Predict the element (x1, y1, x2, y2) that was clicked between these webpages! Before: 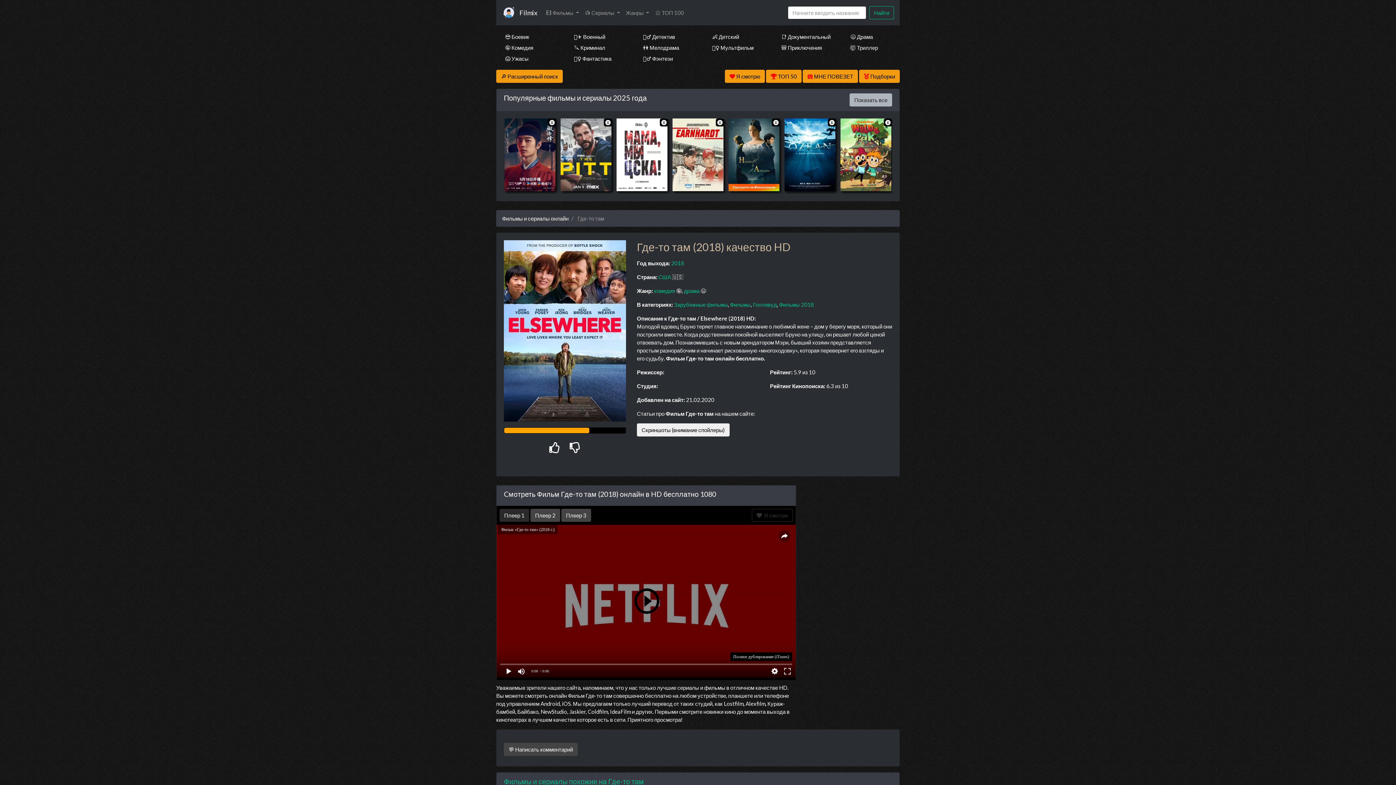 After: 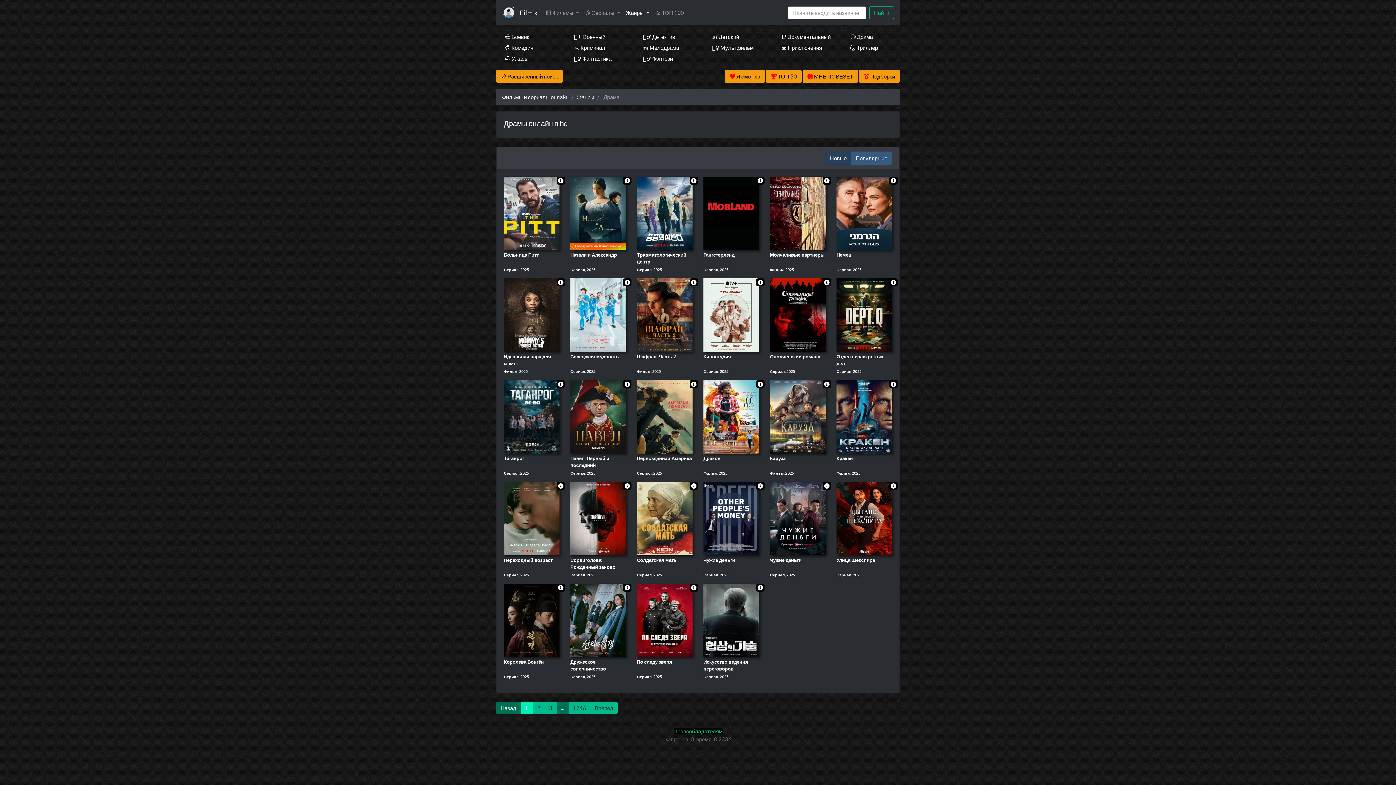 Action: bbox: (684, 287, 699, 294) label: драма